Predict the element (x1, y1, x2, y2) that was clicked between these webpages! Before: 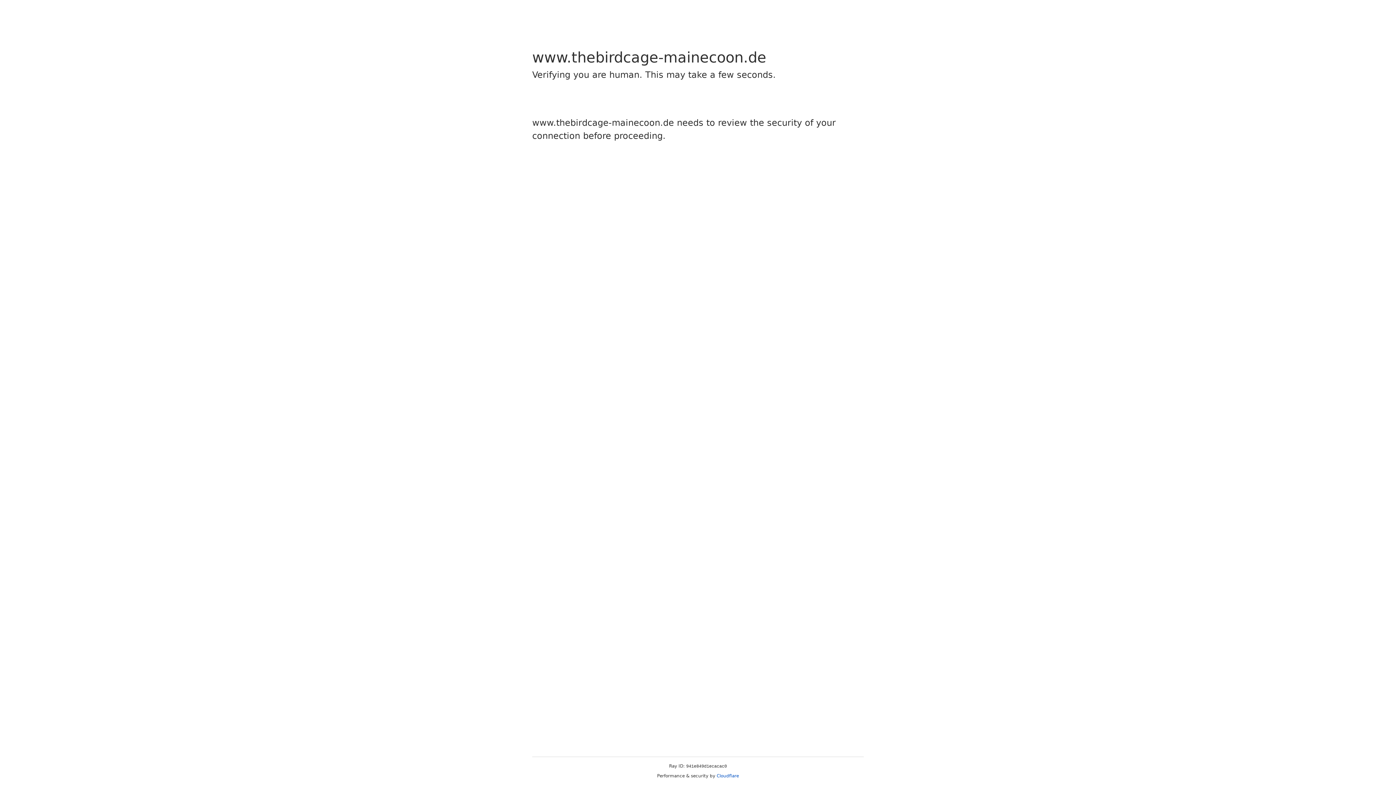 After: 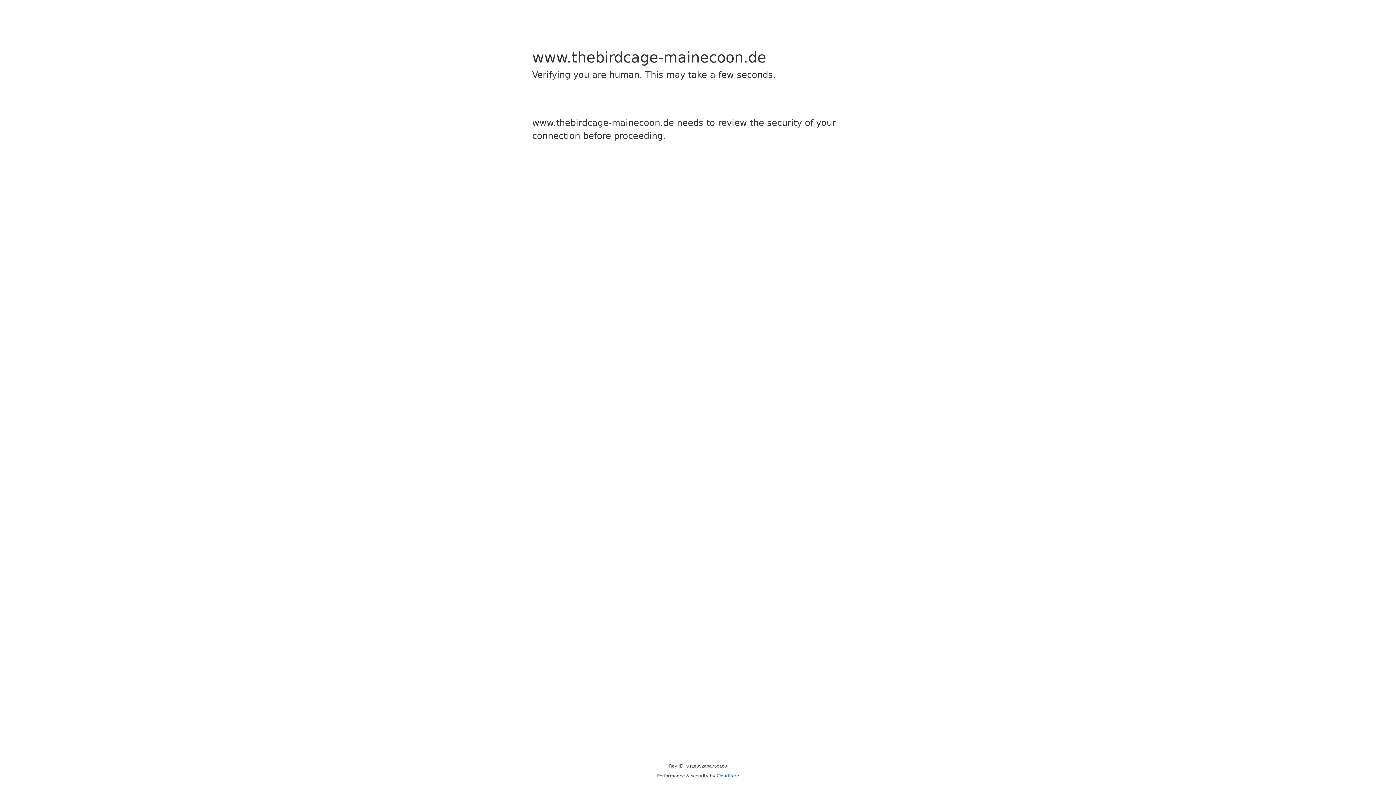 Action: label: Cloudflare bbox: (716, 773, 739, 778)